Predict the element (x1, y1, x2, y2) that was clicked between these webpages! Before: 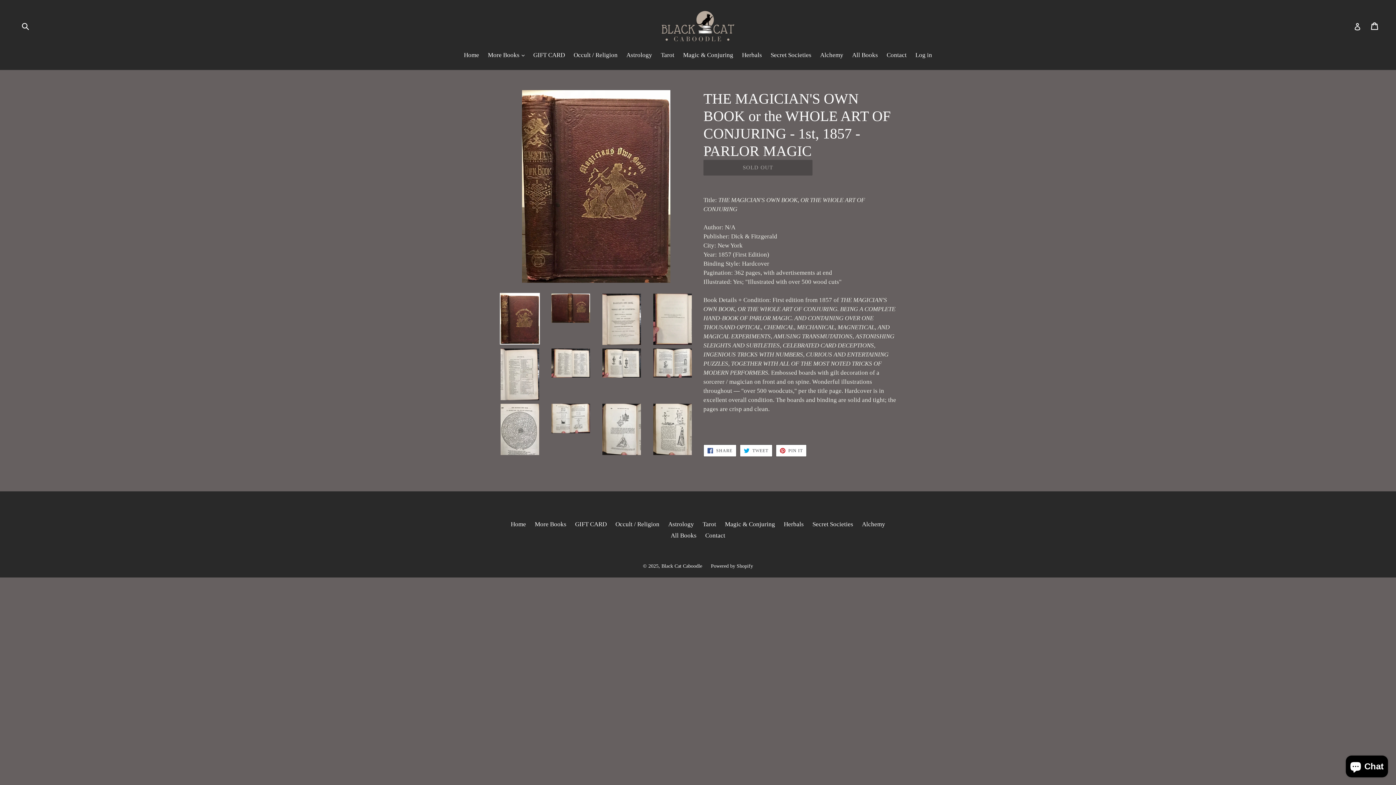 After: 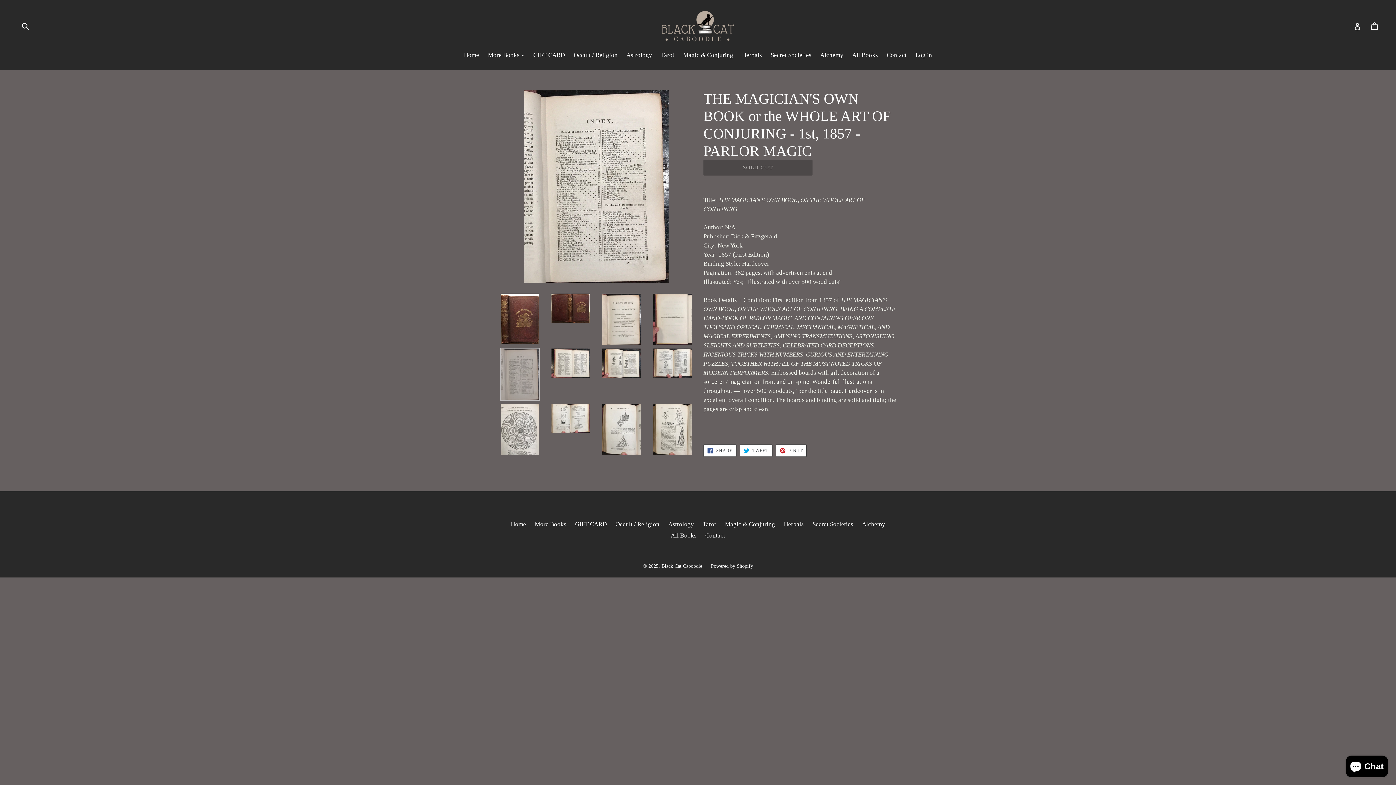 Action: bbox: (500, 348, 540, 400)